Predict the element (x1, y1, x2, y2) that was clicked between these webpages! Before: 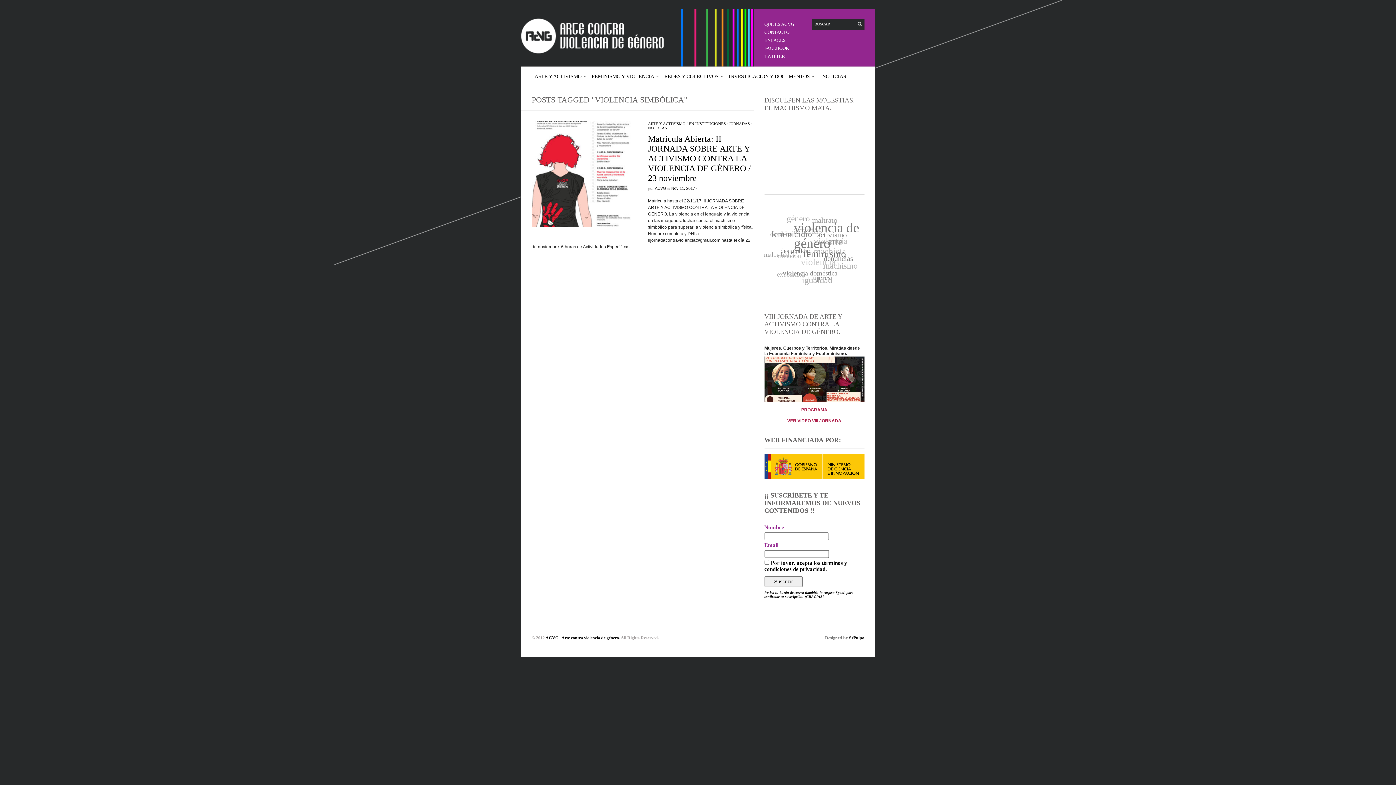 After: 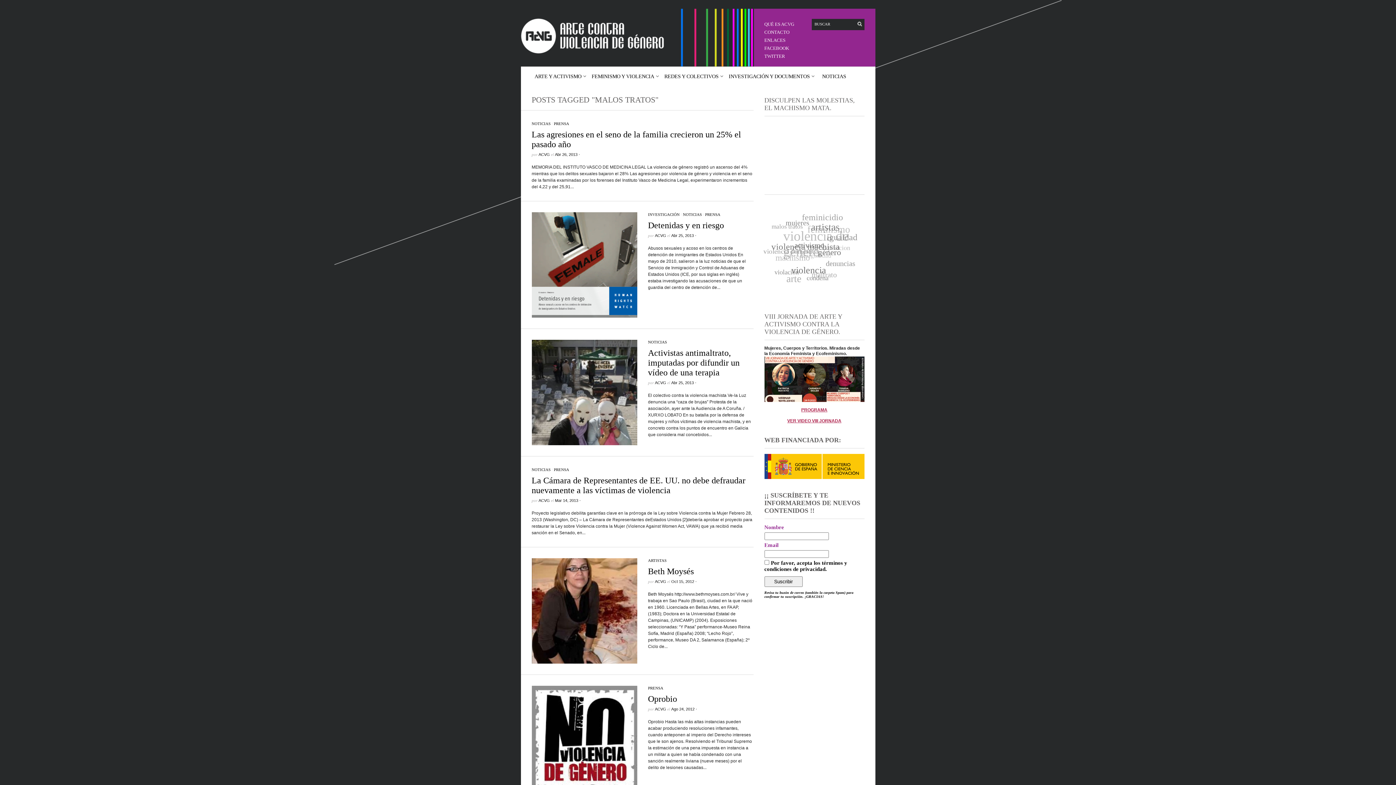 Action: bbox: (802, 249, 834, 256) label: malos tratos (10 elementos)